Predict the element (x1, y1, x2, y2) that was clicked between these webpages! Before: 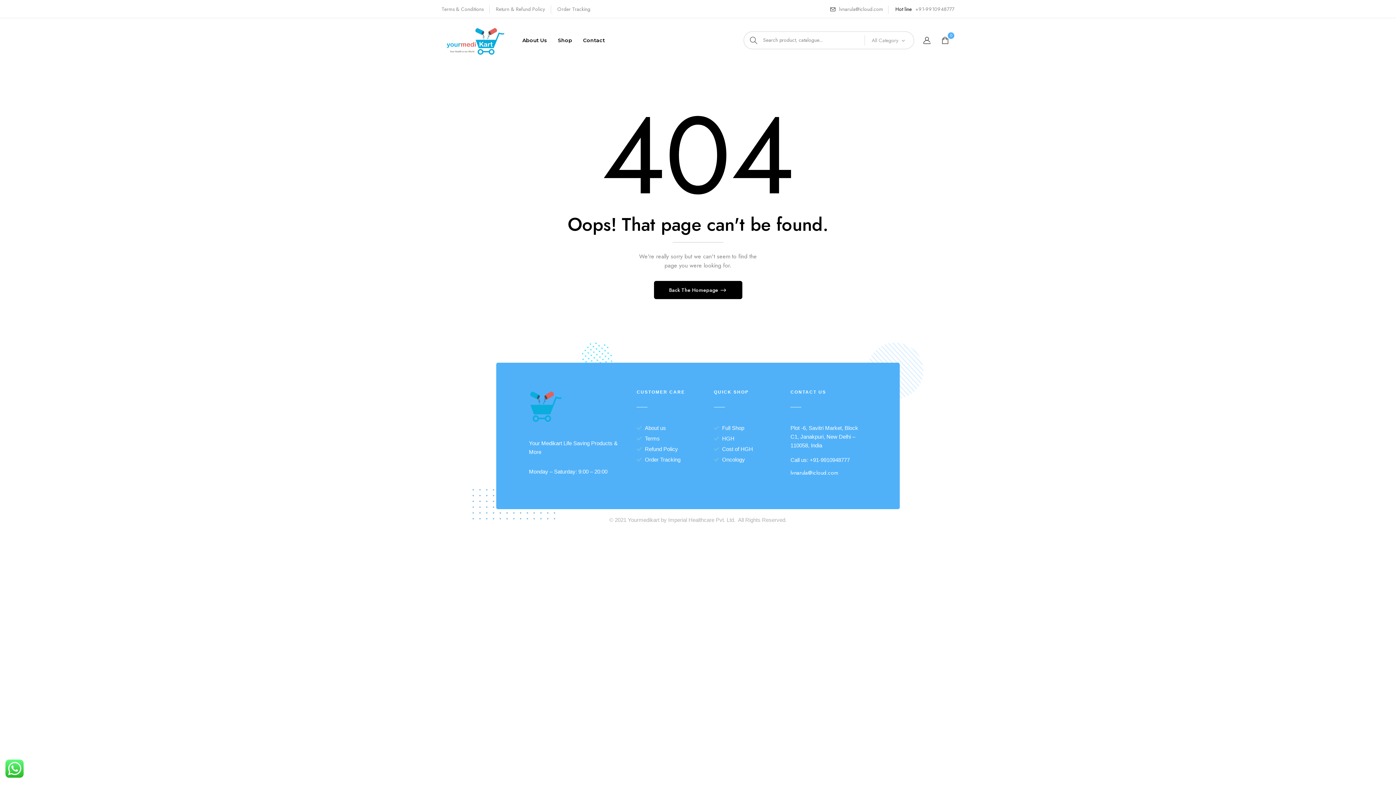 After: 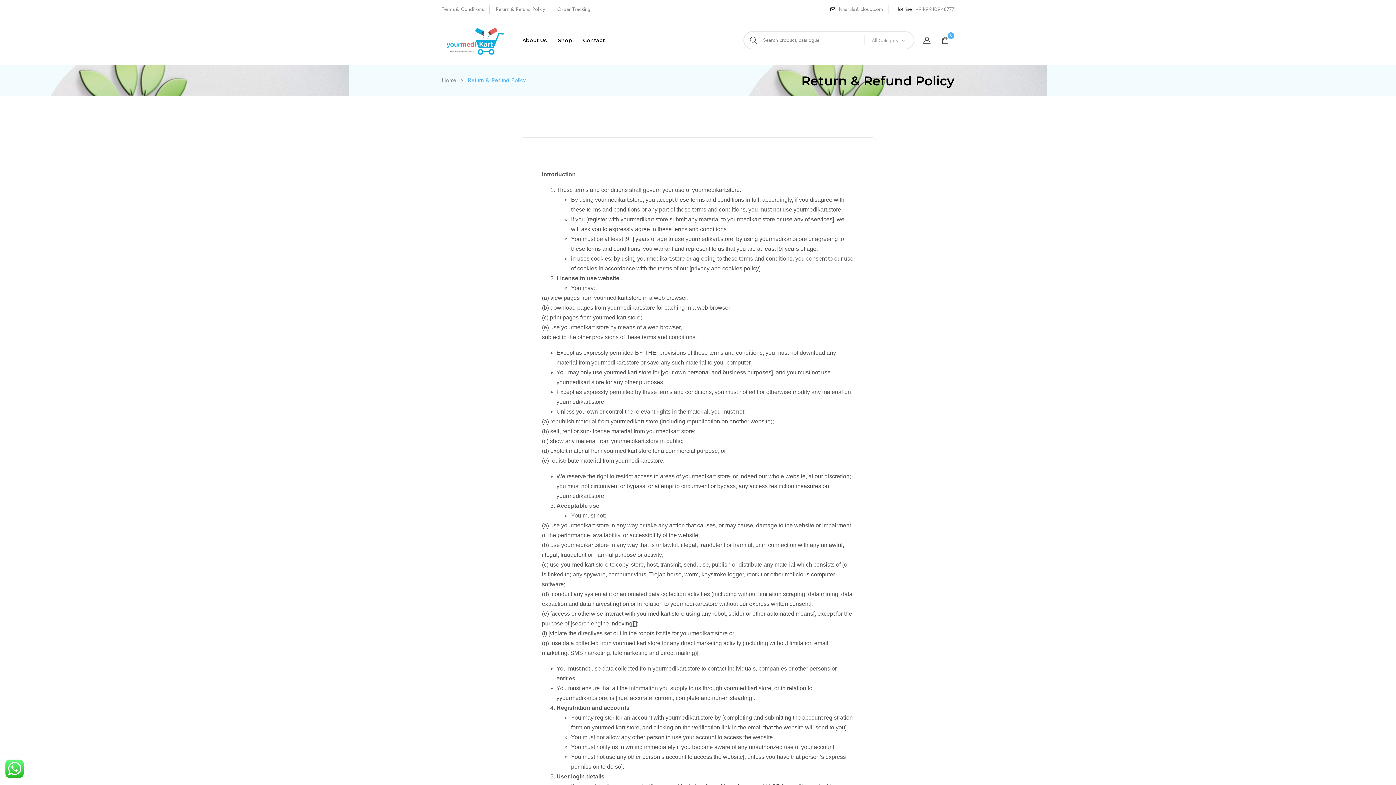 Action: bbox: (496, 5, 545, 12) label: Return & Refund Policy